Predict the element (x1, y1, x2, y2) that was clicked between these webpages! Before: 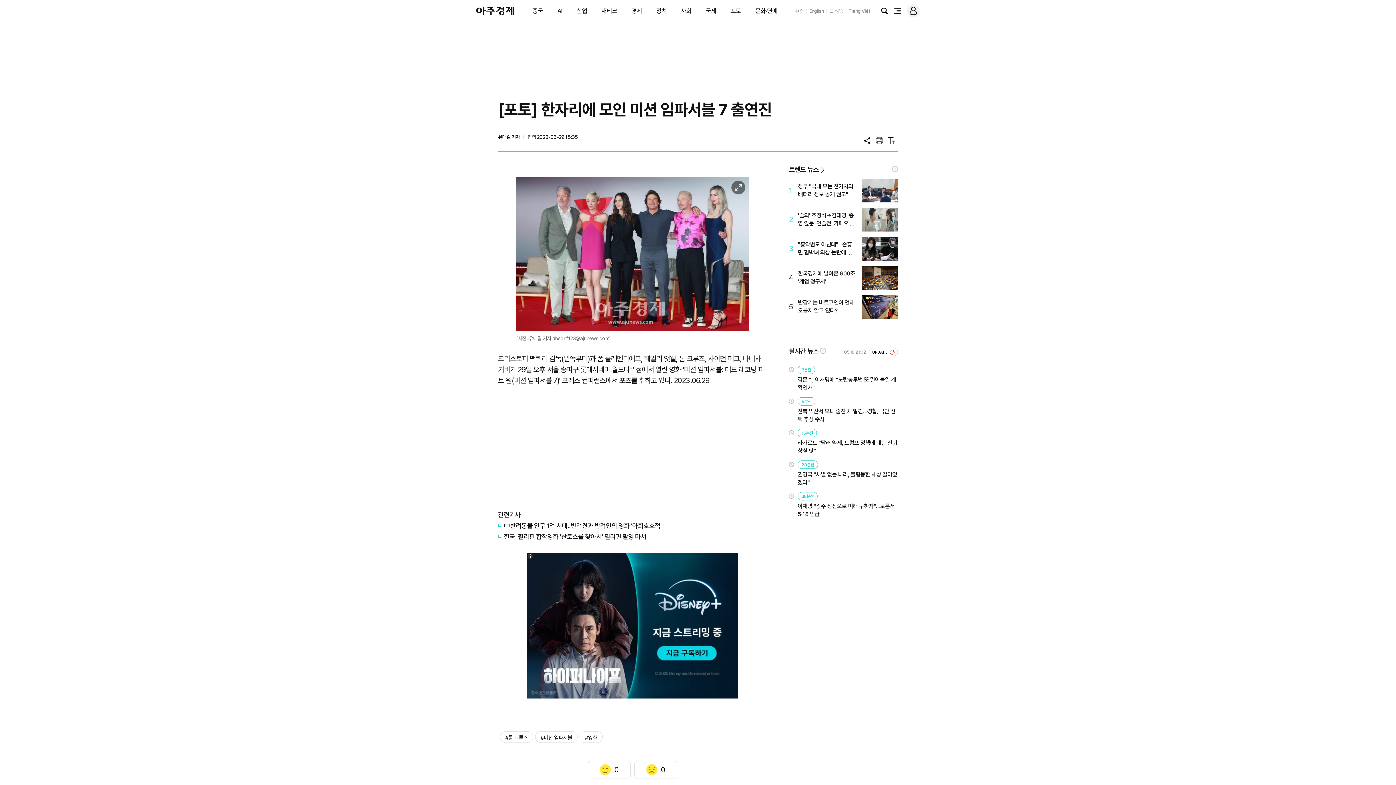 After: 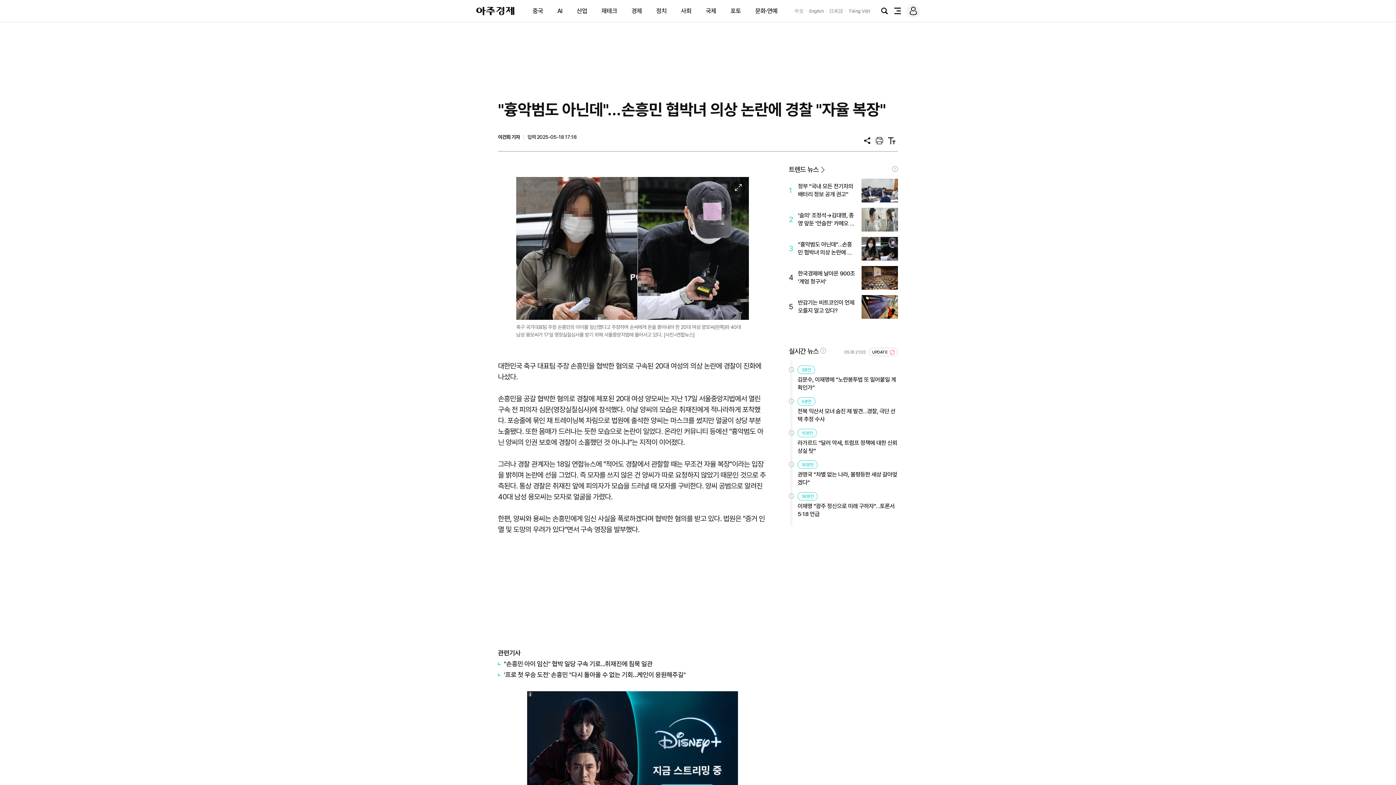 Action: label: 3
"흉악범도 아닌데"…손흥민 협박녀 의상 논란에 경찰 "자율 복장" bbox: (789, 237, 898, 260)